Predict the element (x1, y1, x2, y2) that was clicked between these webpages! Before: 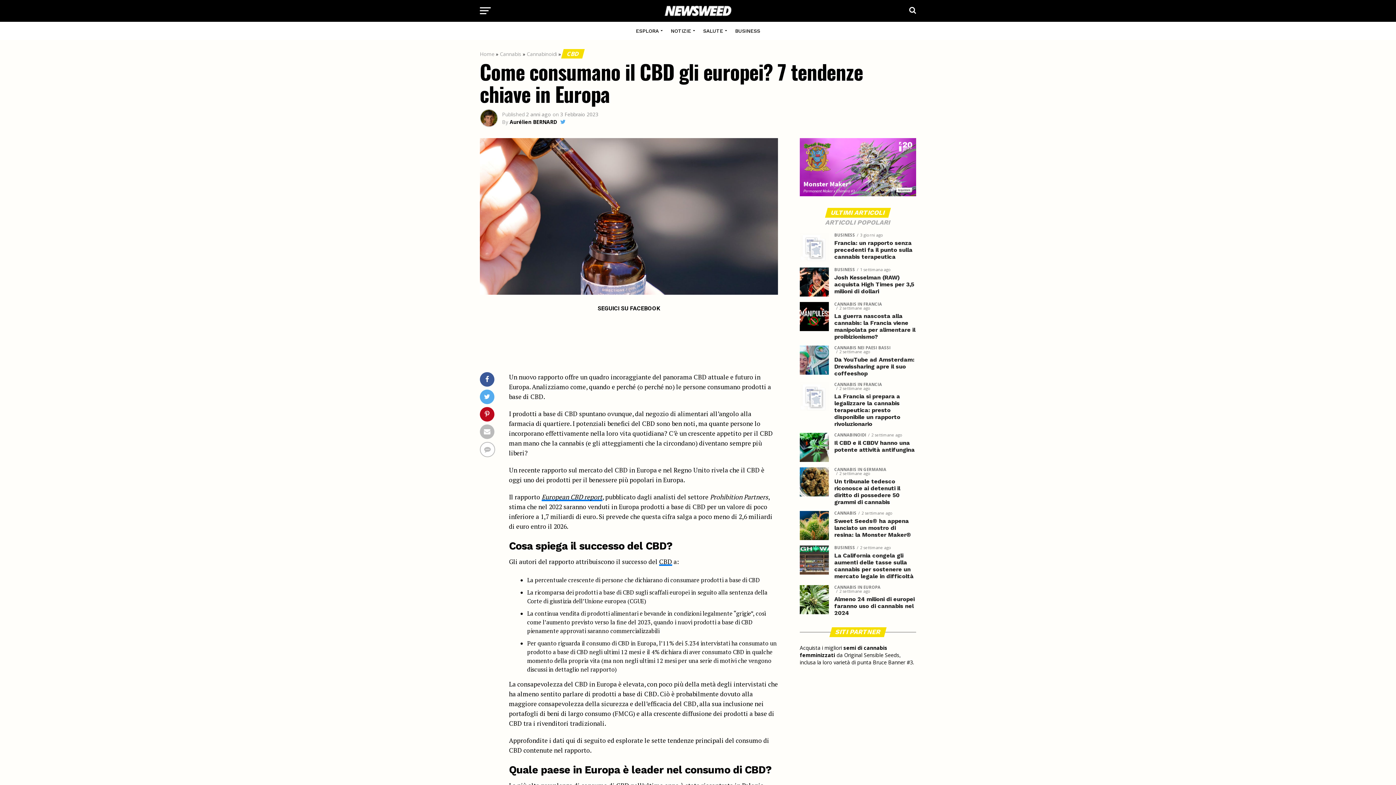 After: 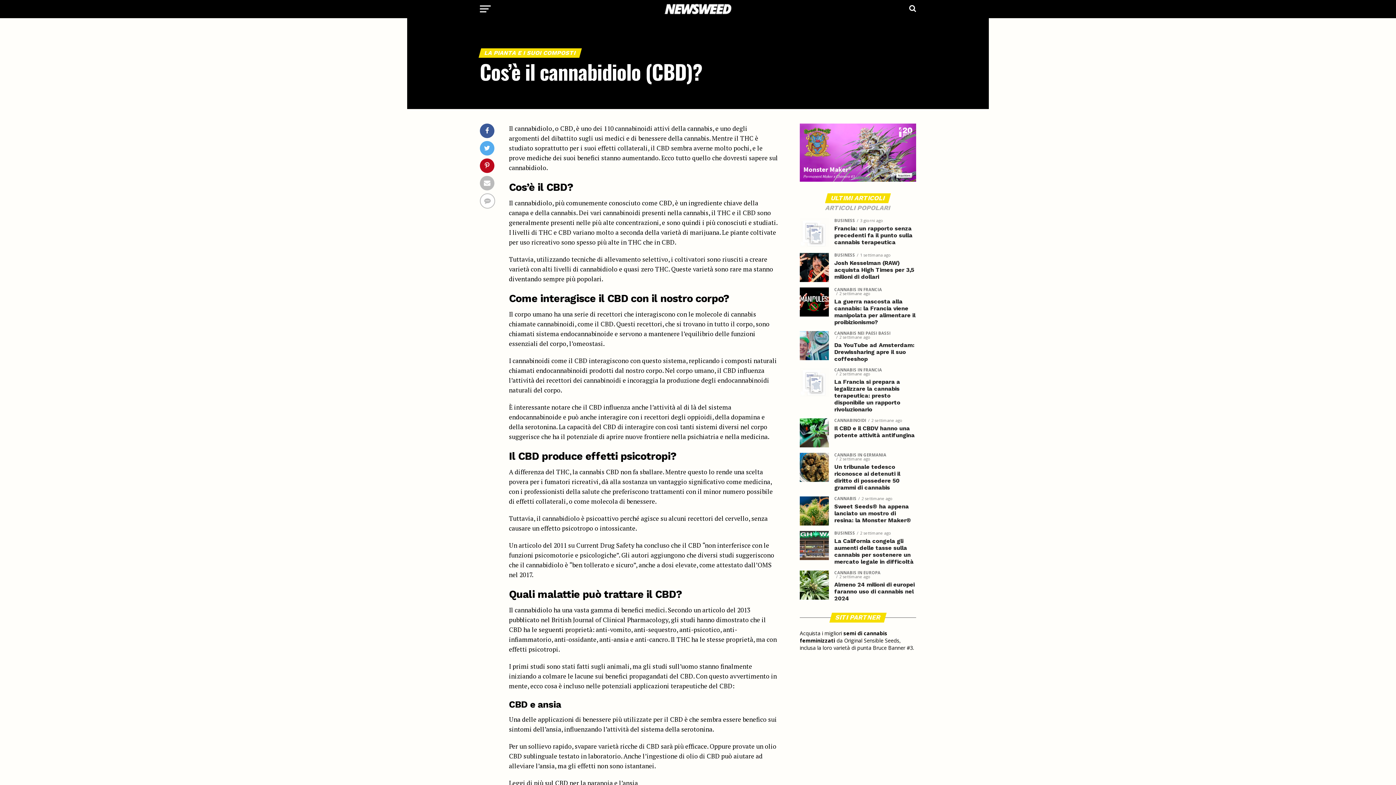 Action: bbox: (509, 621, 522, 629) label: CBD